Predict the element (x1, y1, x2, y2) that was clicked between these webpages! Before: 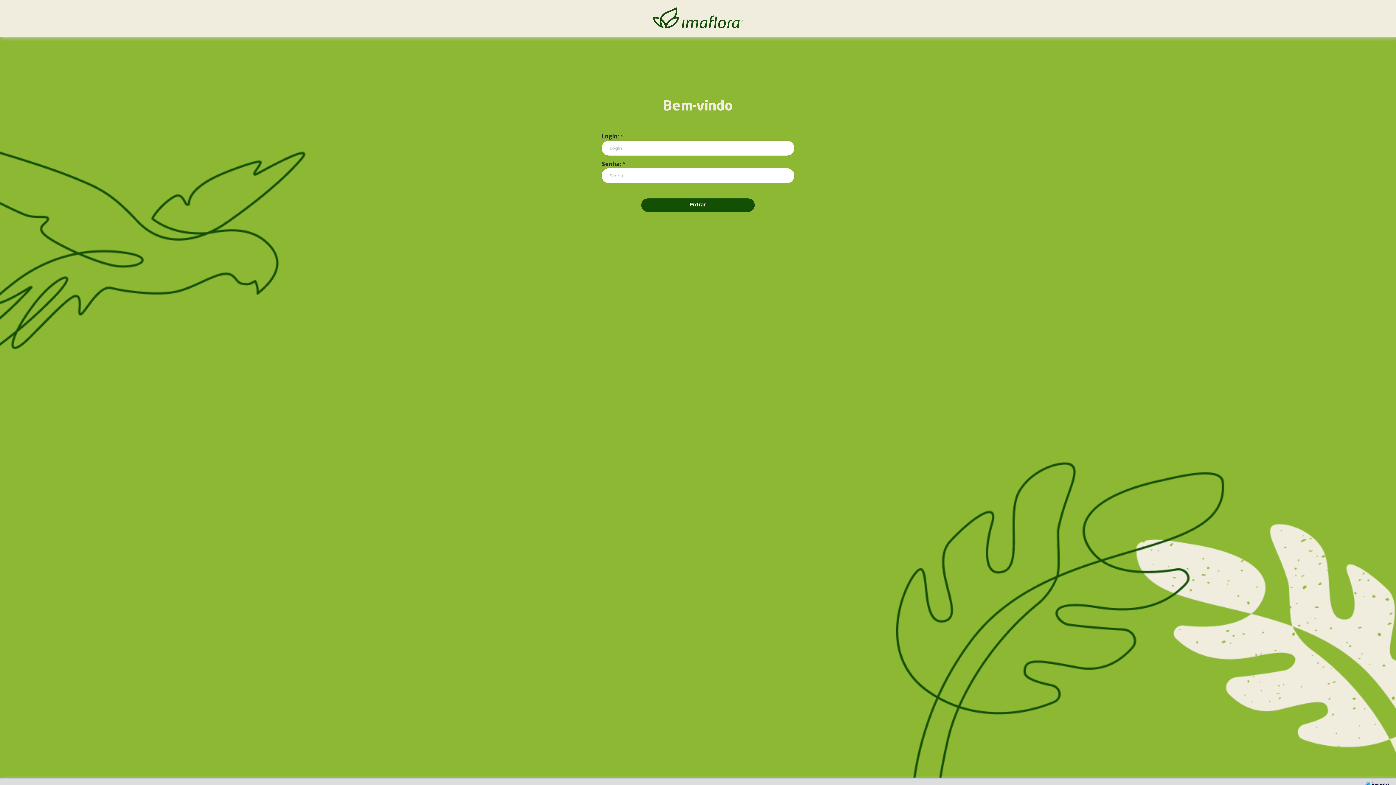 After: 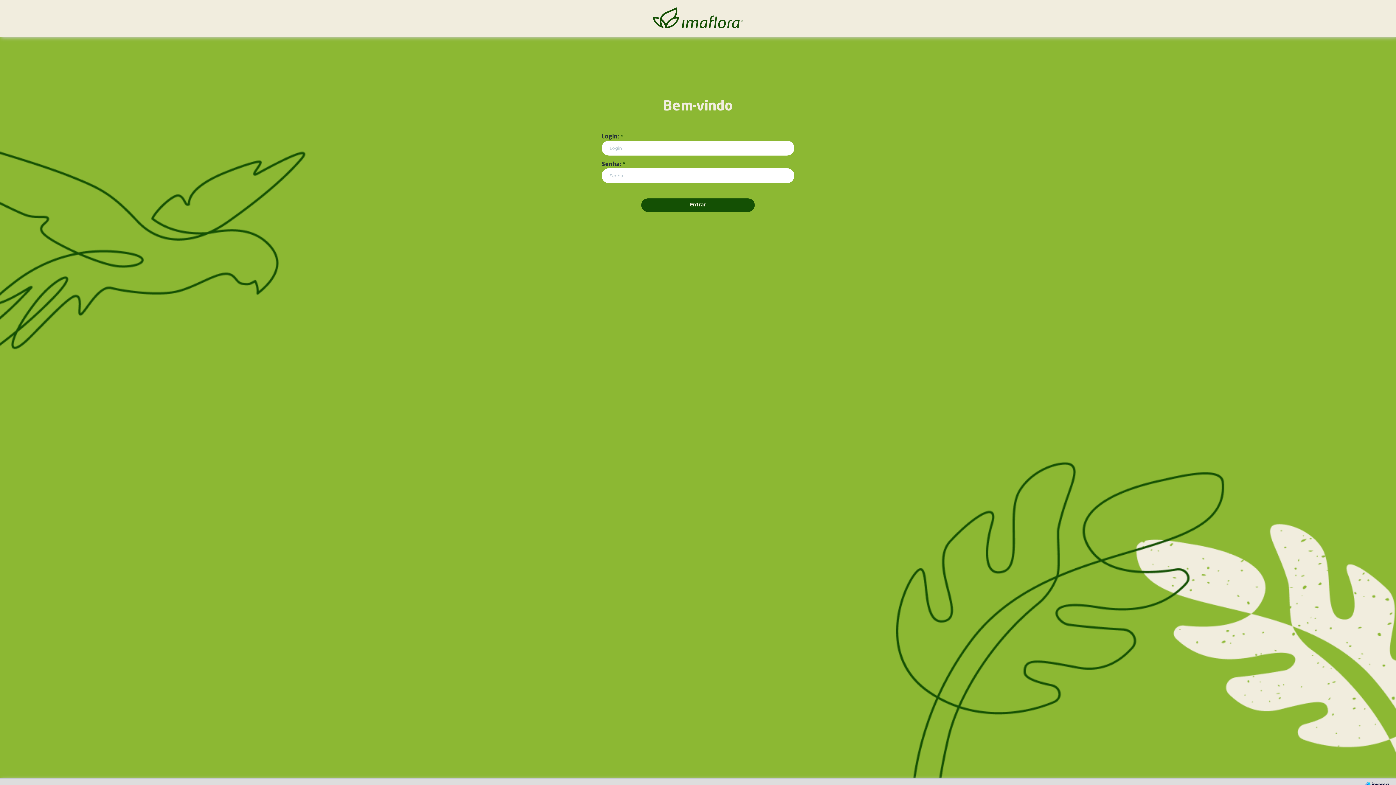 Action: bbox: (652, 0, 743, 36)